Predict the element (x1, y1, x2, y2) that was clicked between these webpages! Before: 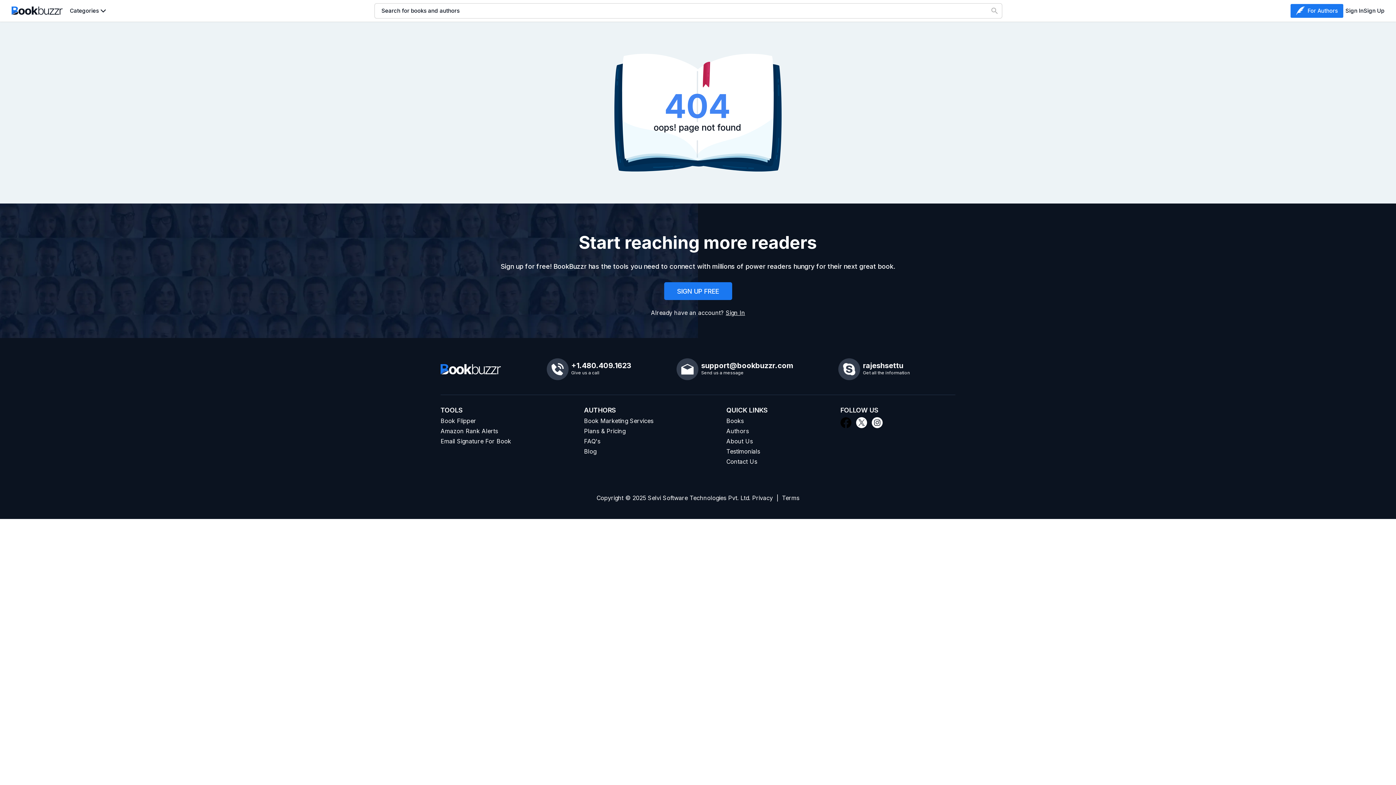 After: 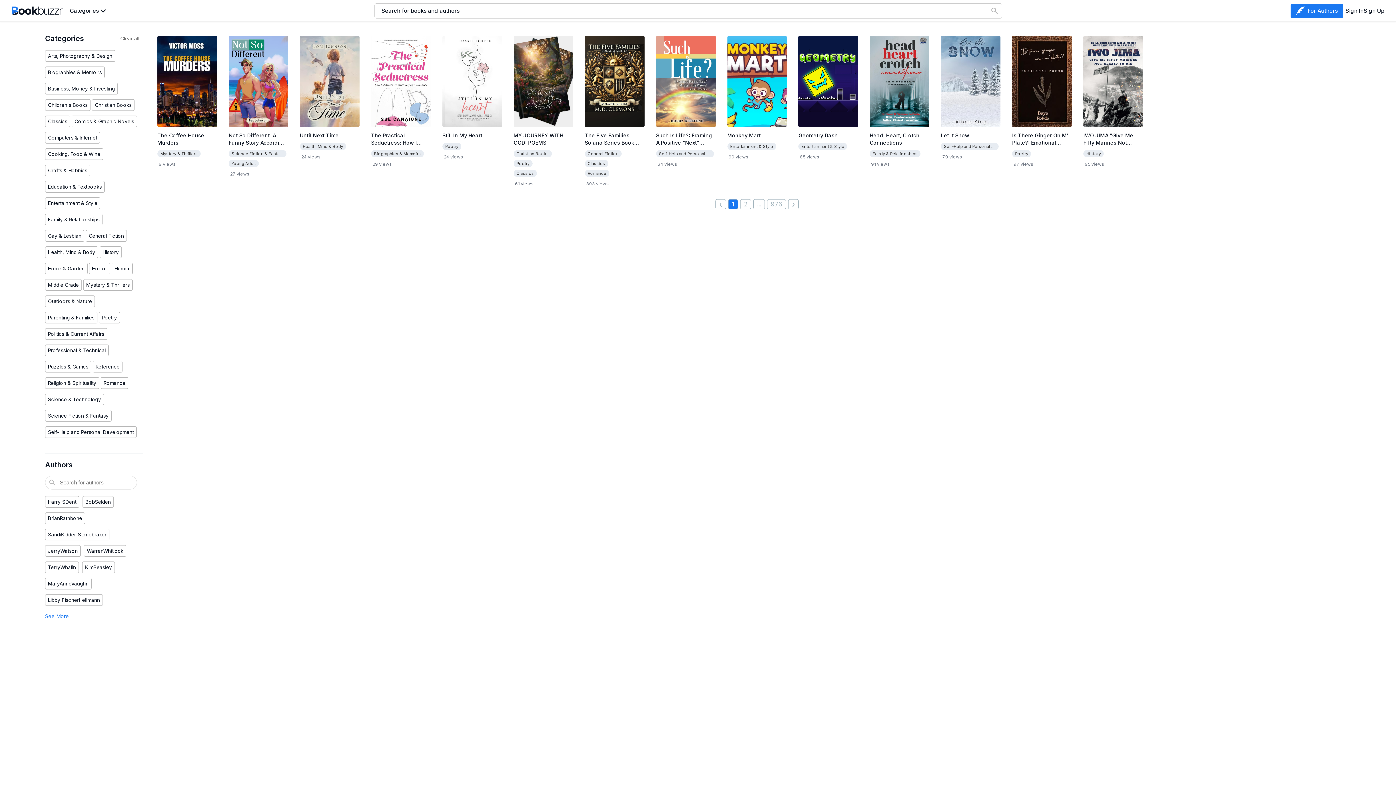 Action: label: Books bbox: (726, 417, 744, 424)